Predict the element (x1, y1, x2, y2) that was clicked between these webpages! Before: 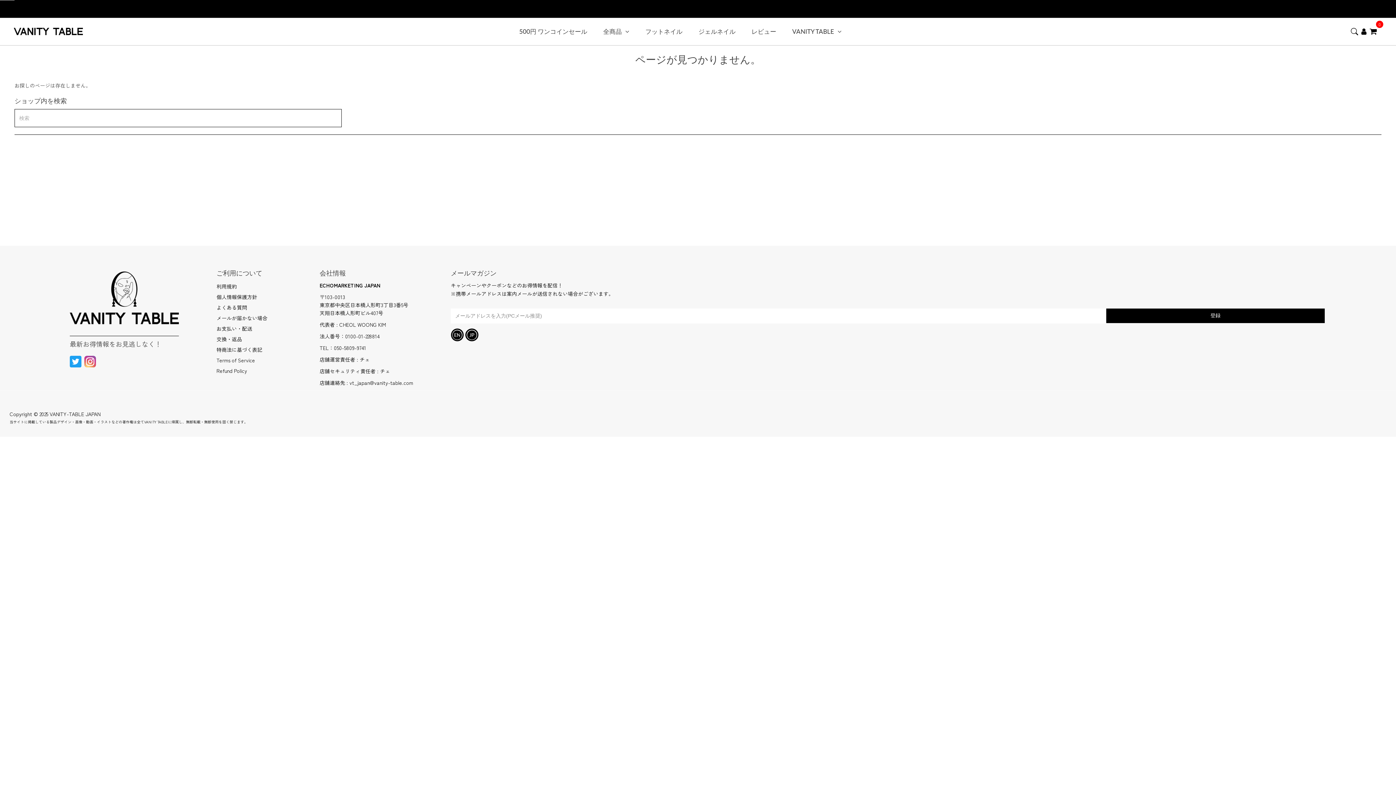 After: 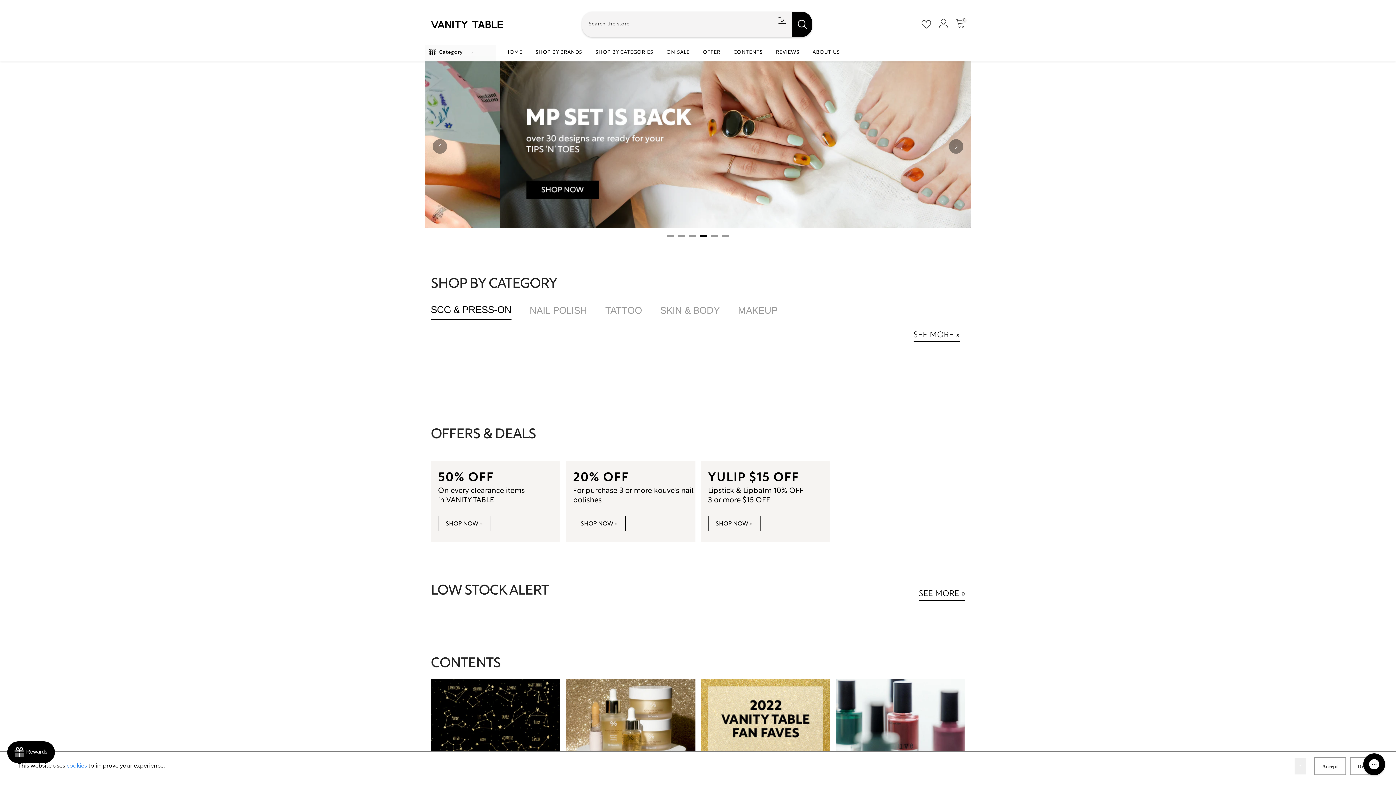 Action: bbox: (450, 335, 464, 342)